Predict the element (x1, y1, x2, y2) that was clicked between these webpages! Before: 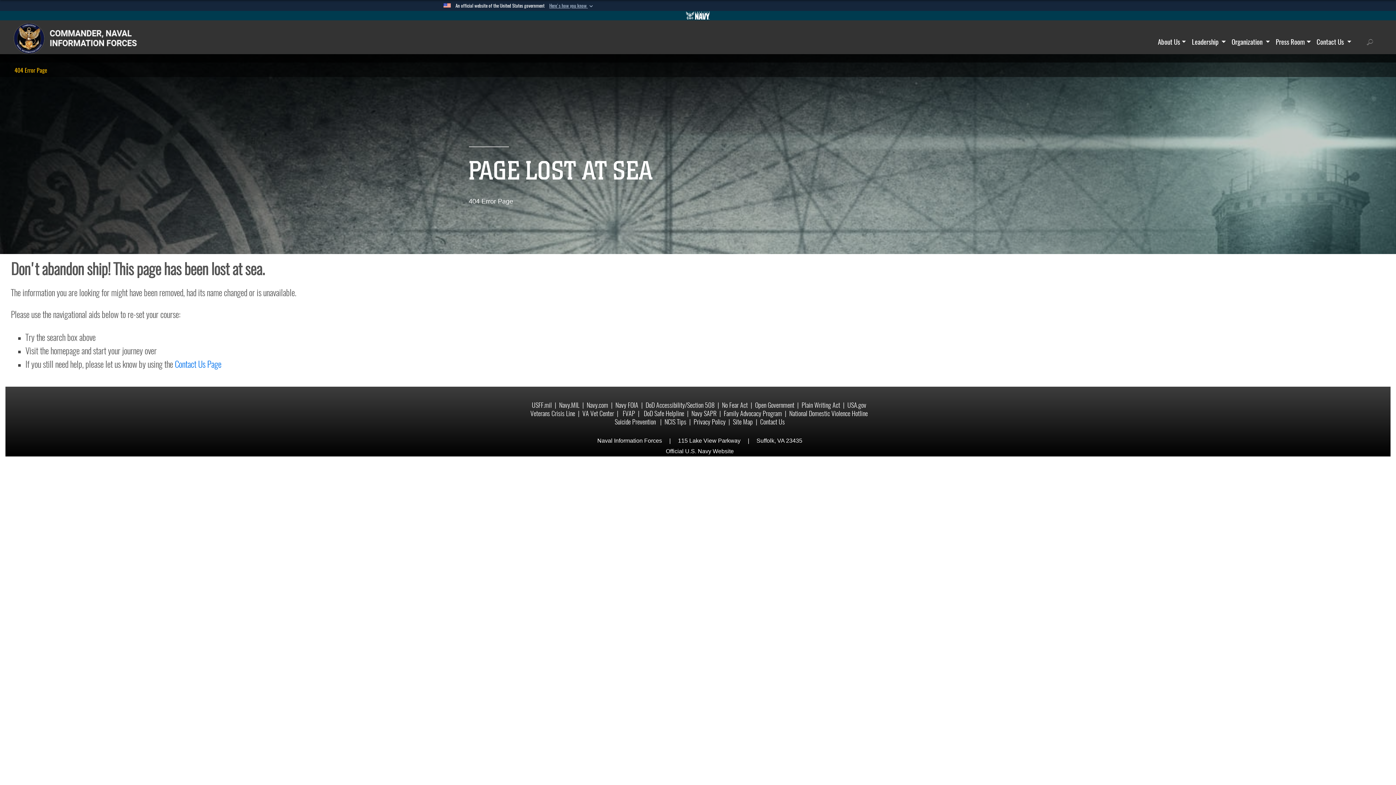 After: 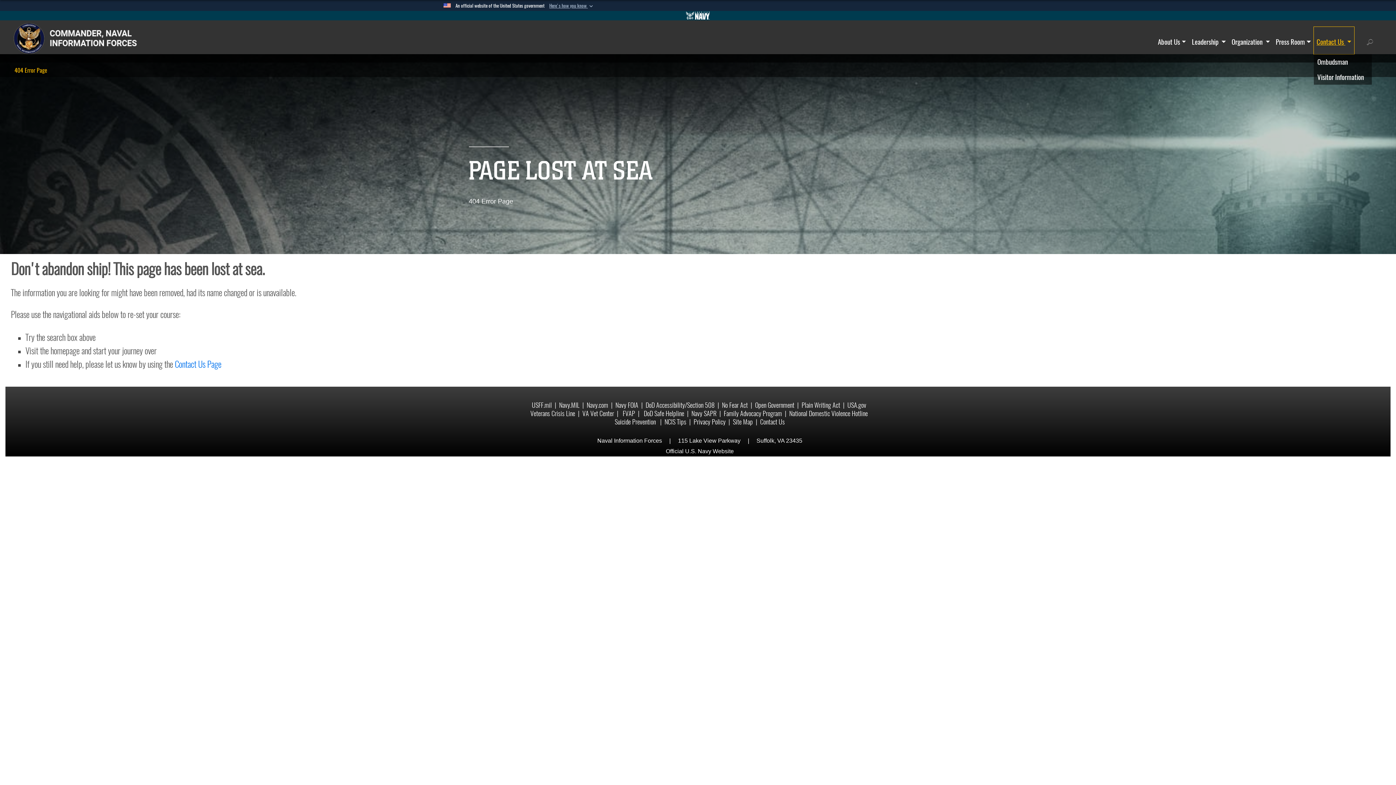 Action: label: Contact Us  bbox: (1314, 26, 1354, 54)